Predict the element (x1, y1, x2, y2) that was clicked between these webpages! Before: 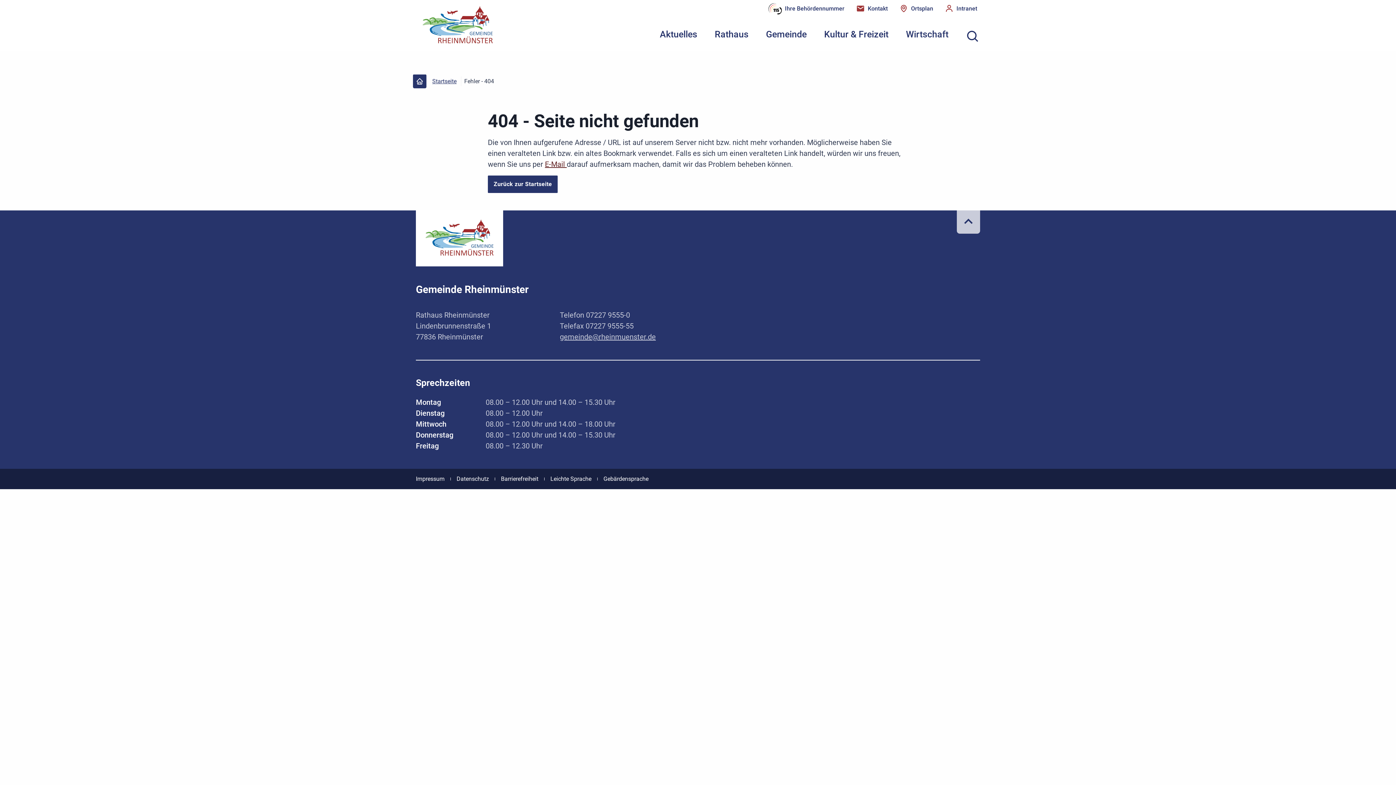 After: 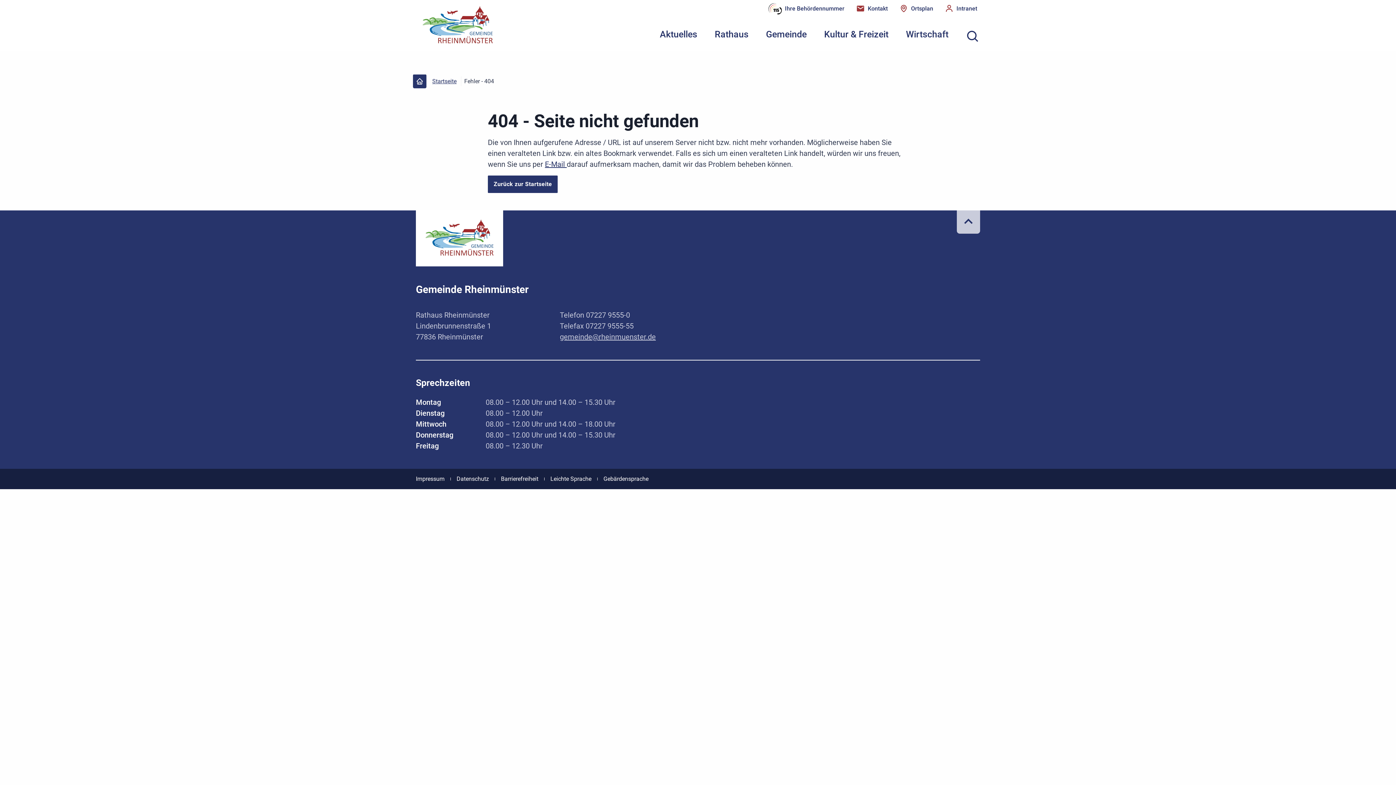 Action: label: E-Mail  bbox: (545, 160, 566, 168)